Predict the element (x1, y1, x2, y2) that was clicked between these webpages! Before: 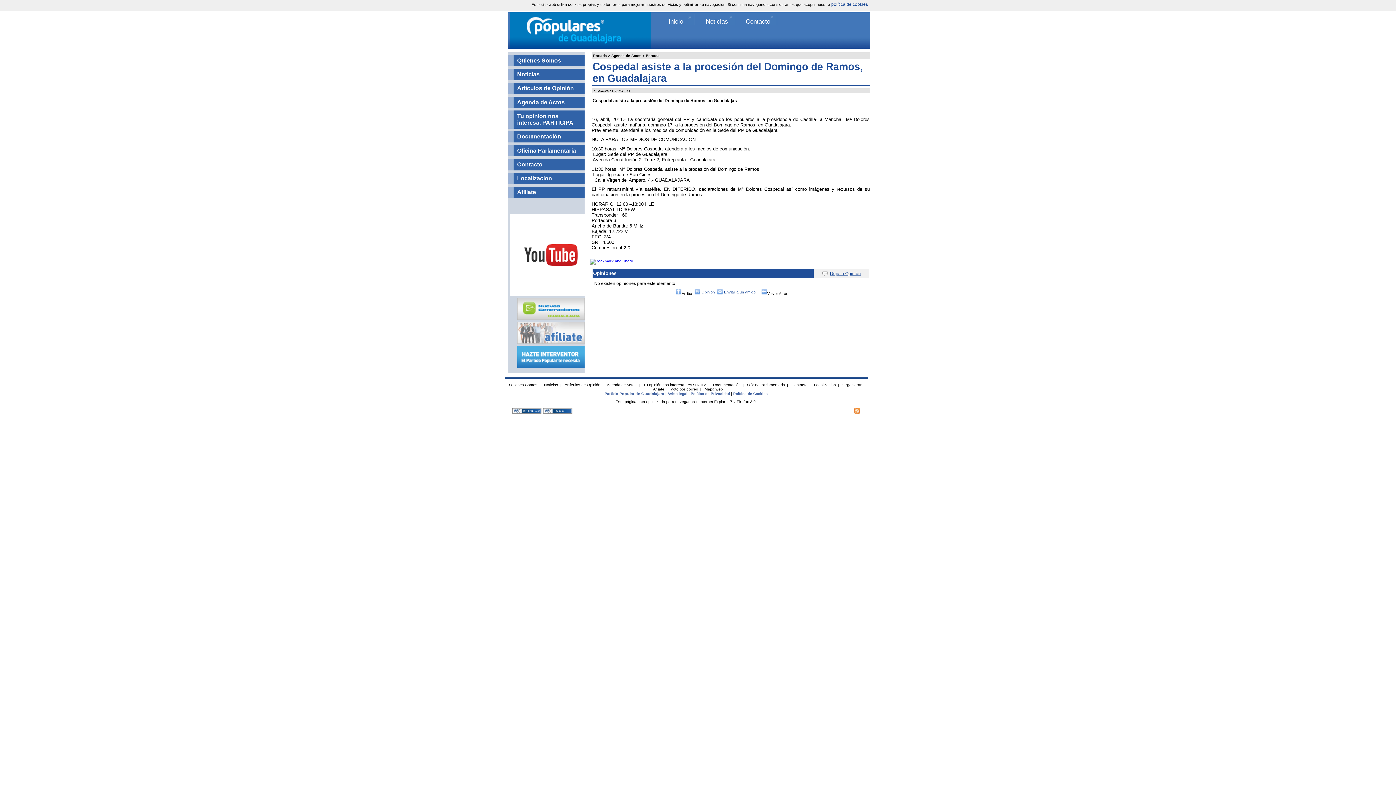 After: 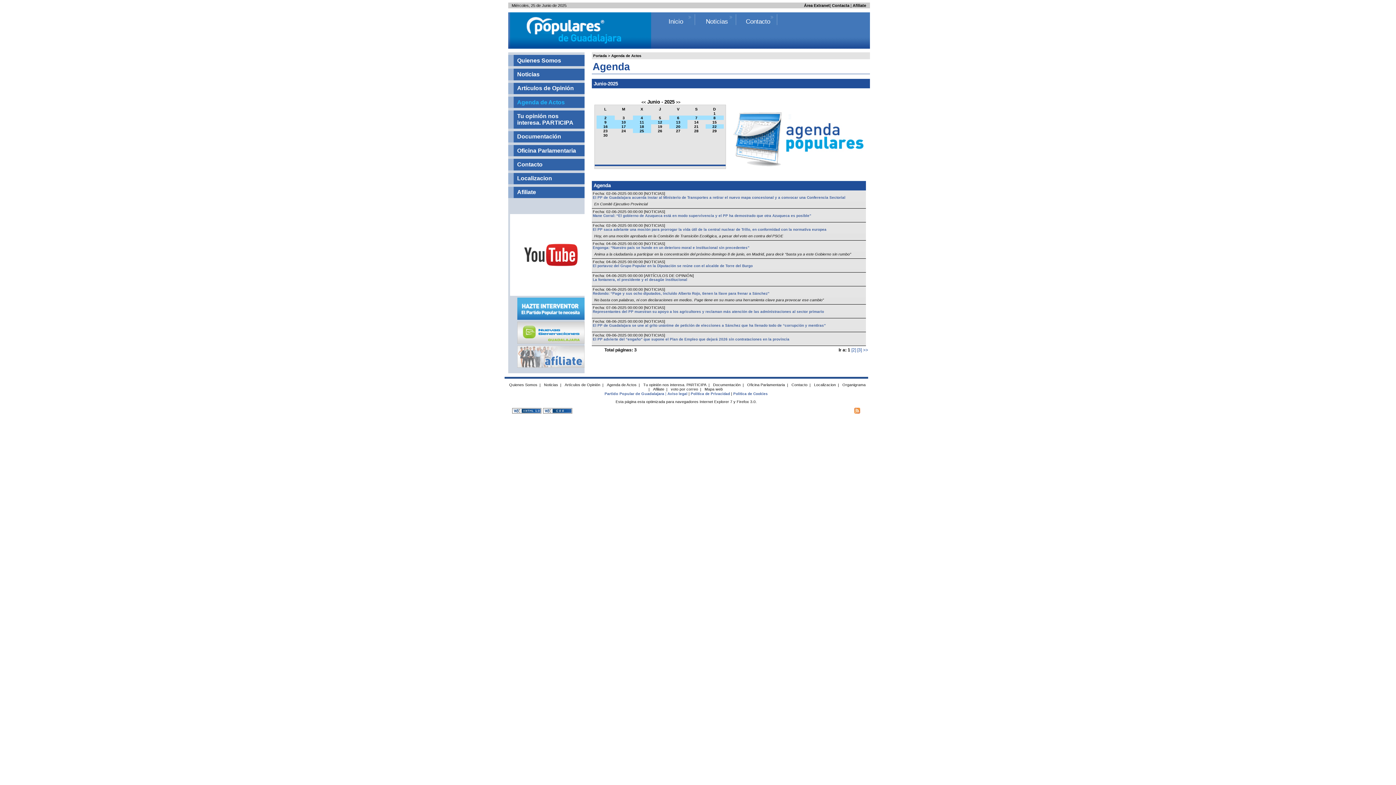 Action: bbox: (611, 53, 641, 57) label: Agenda de Actos